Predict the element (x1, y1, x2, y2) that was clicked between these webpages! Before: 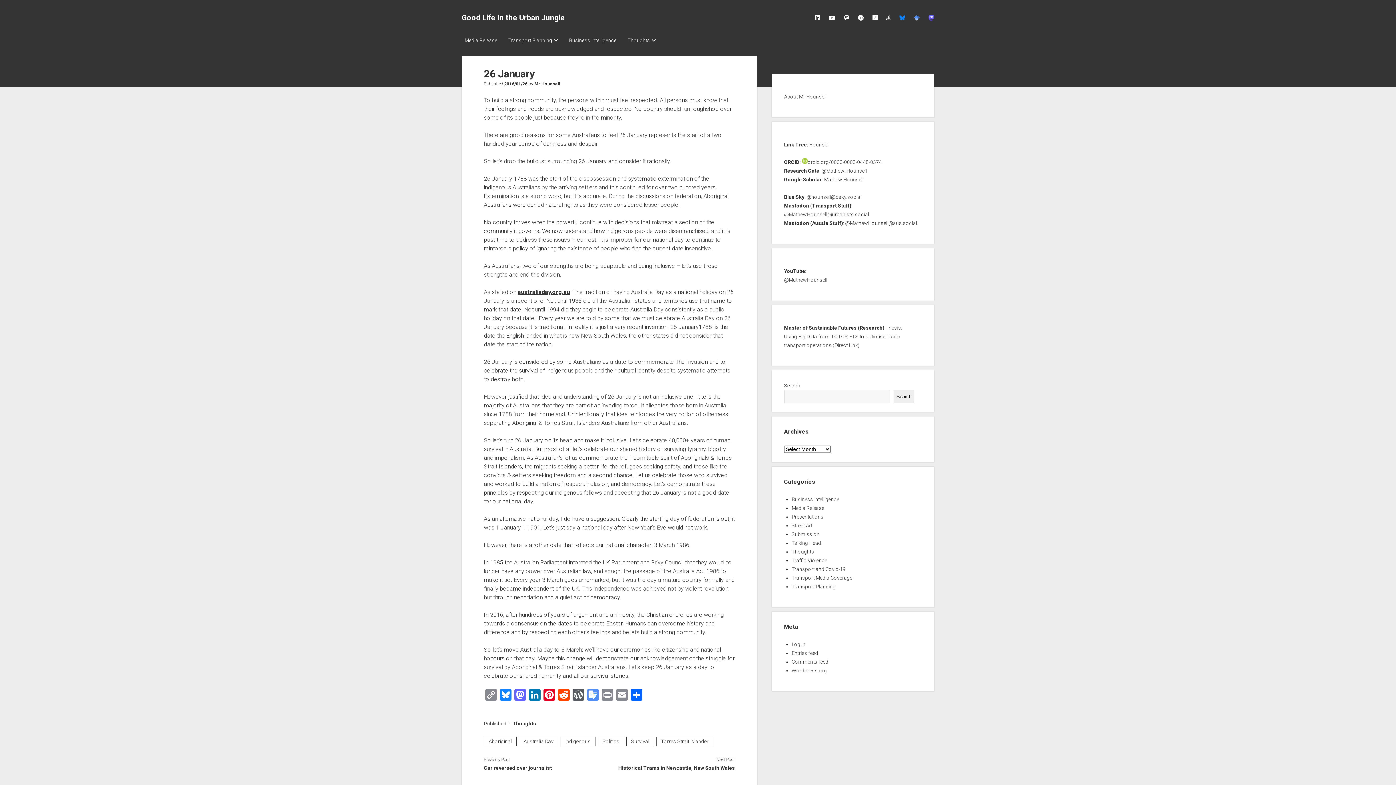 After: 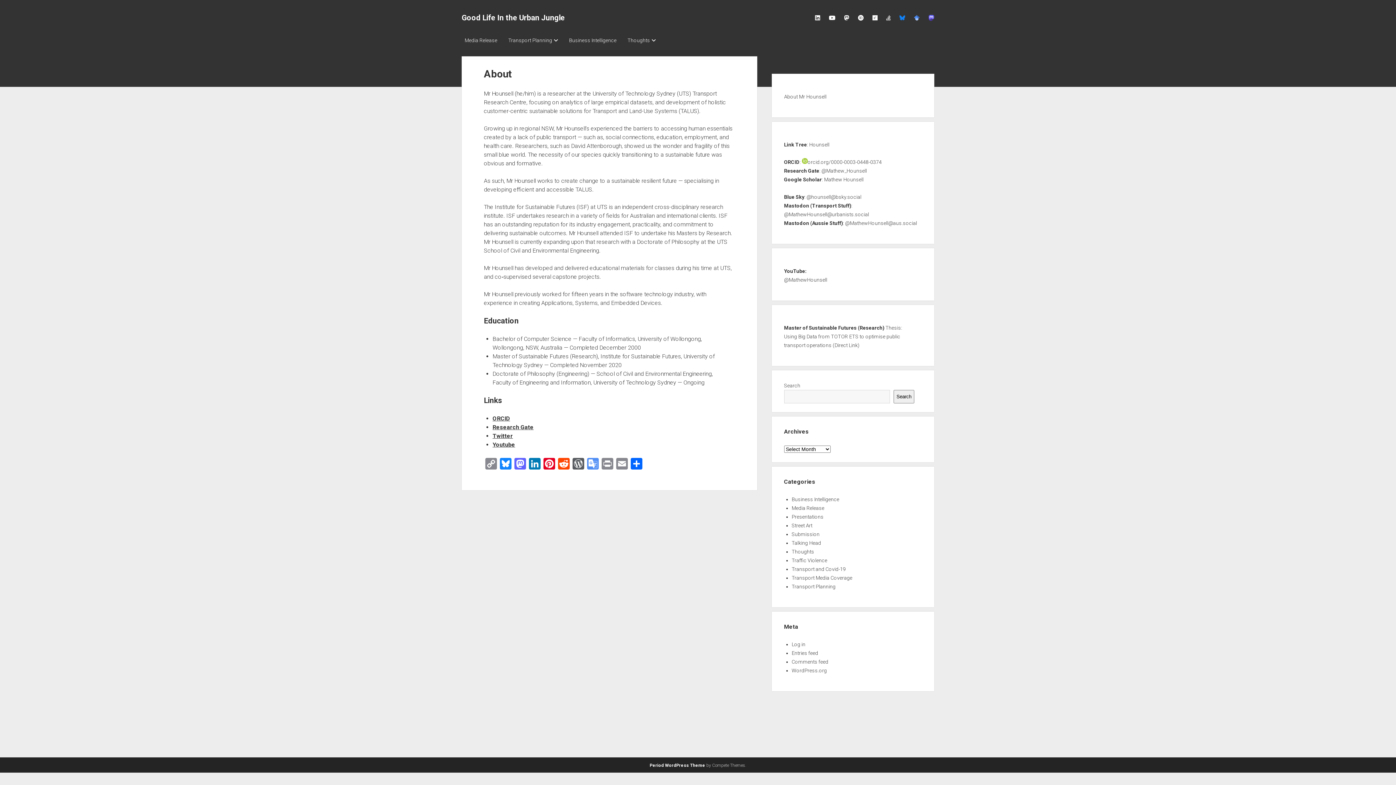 Action: bbox: (784, 93, 826, 99) label: About Mr Hounsell